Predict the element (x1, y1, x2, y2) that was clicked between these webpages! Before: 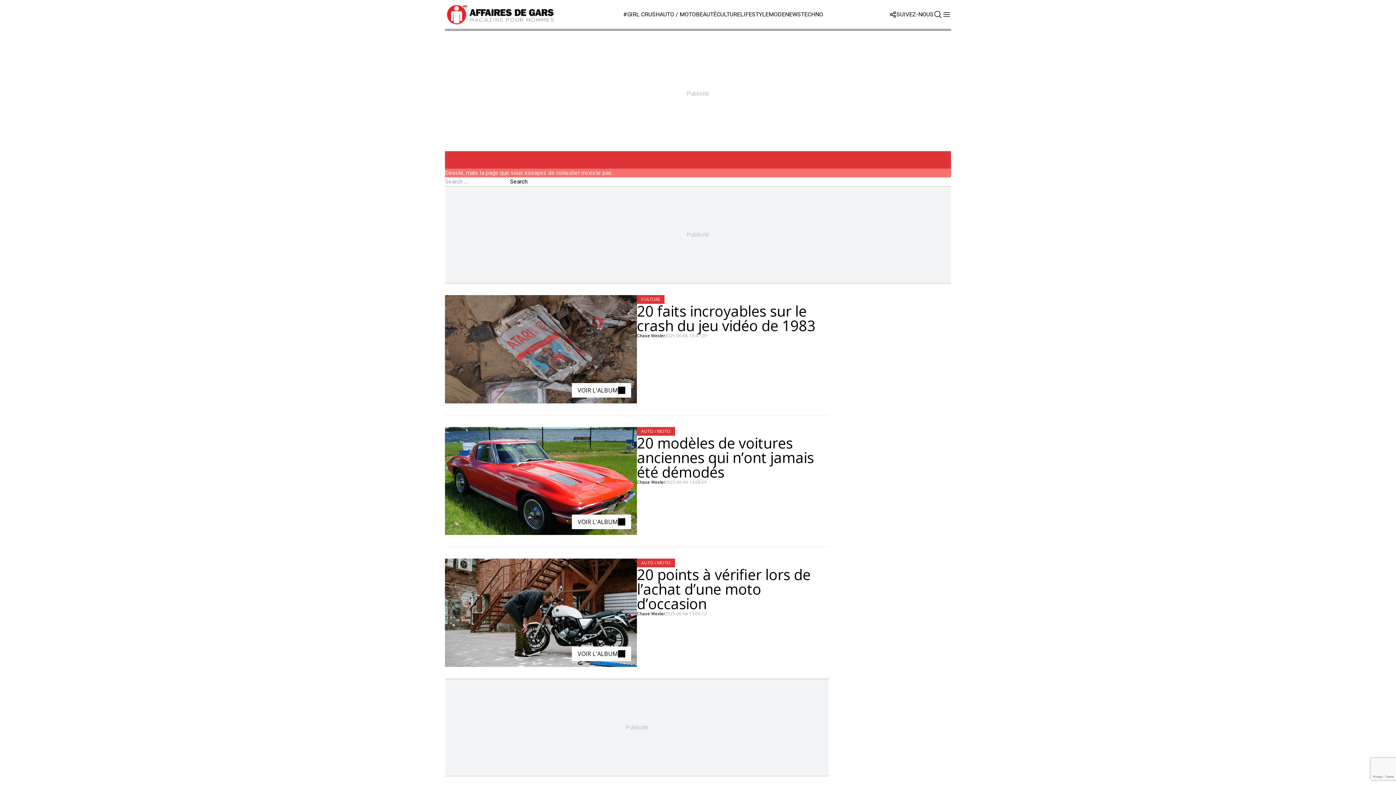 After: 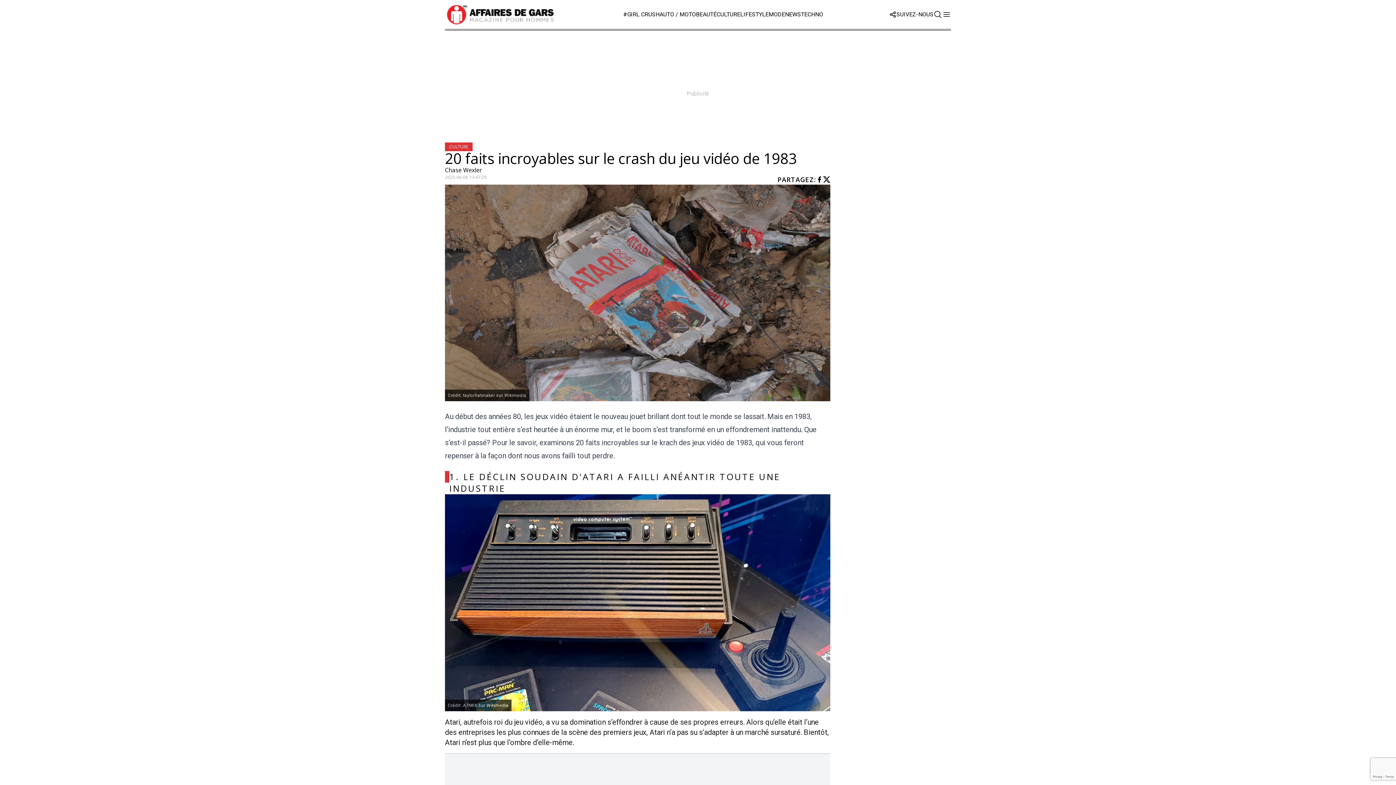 Action: label: VOIR L'ALBUM bbox: (445, 295, 637, 403)